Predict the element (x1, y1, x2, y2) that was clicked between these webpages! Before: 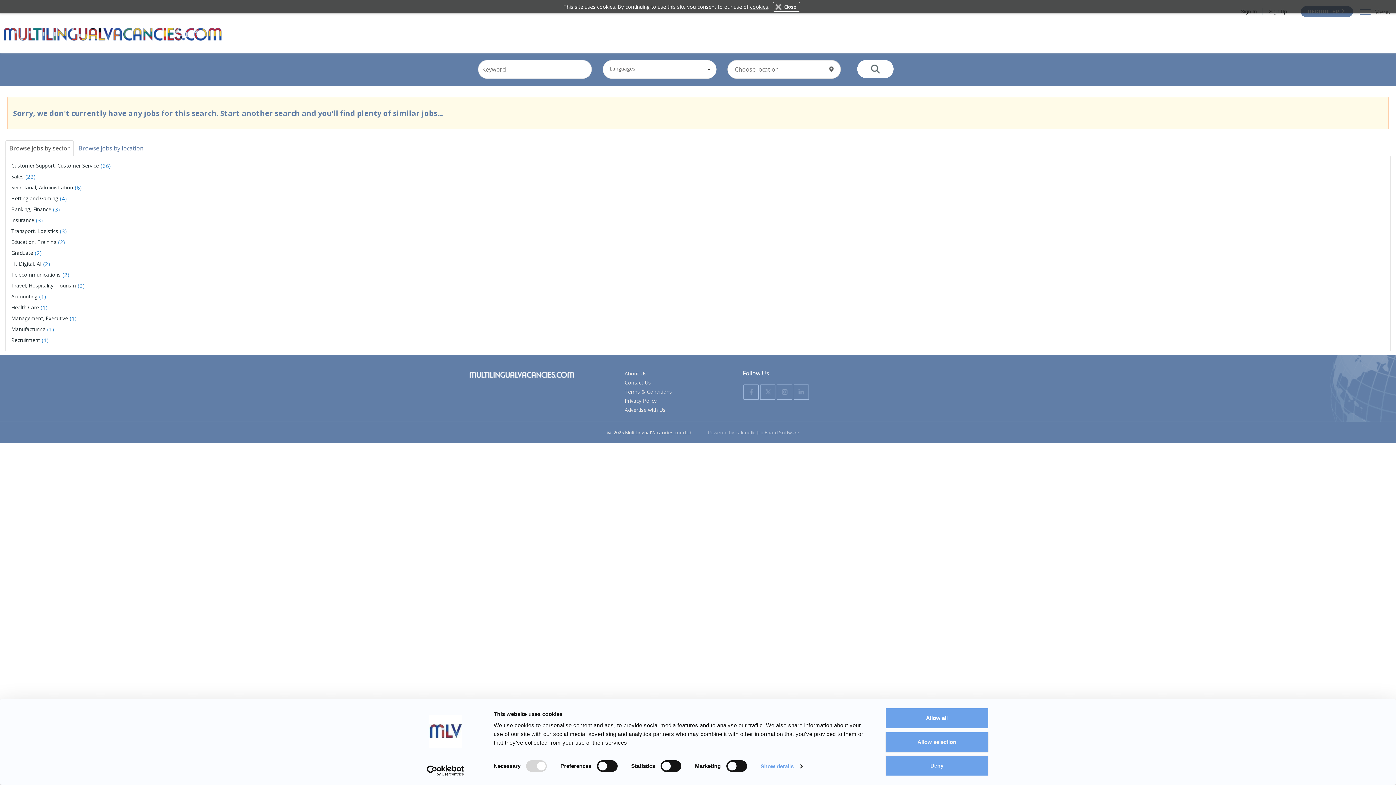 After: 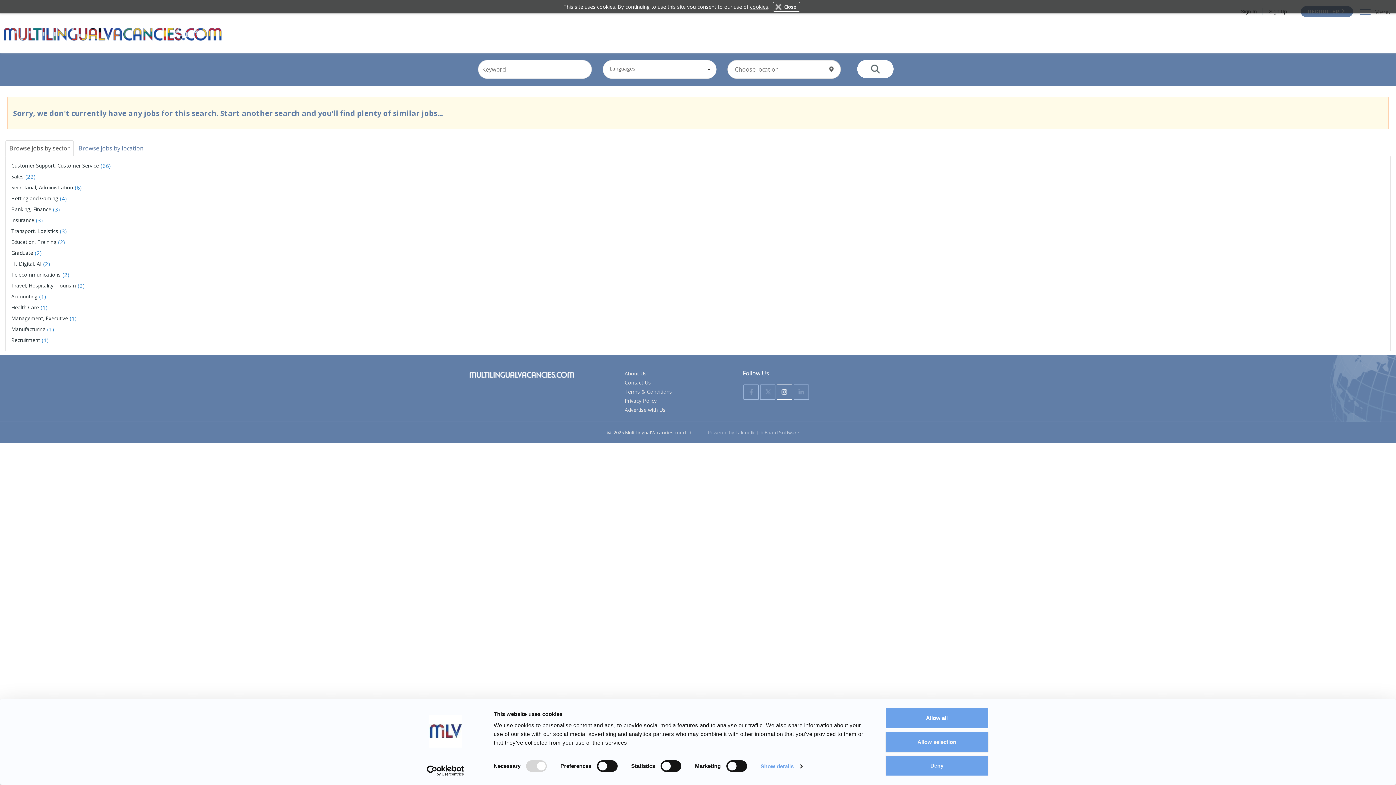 Action: bbox: (777, 384, 792, 400)